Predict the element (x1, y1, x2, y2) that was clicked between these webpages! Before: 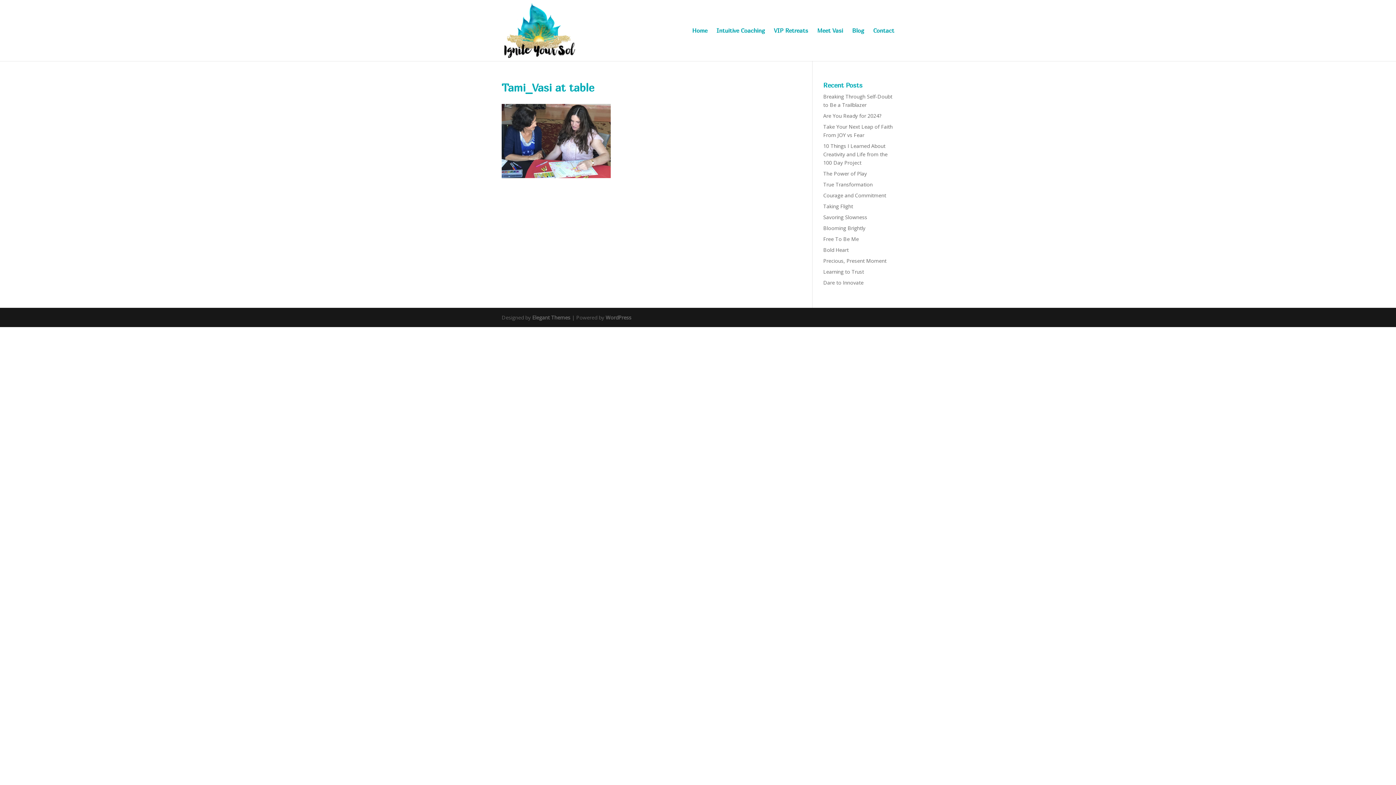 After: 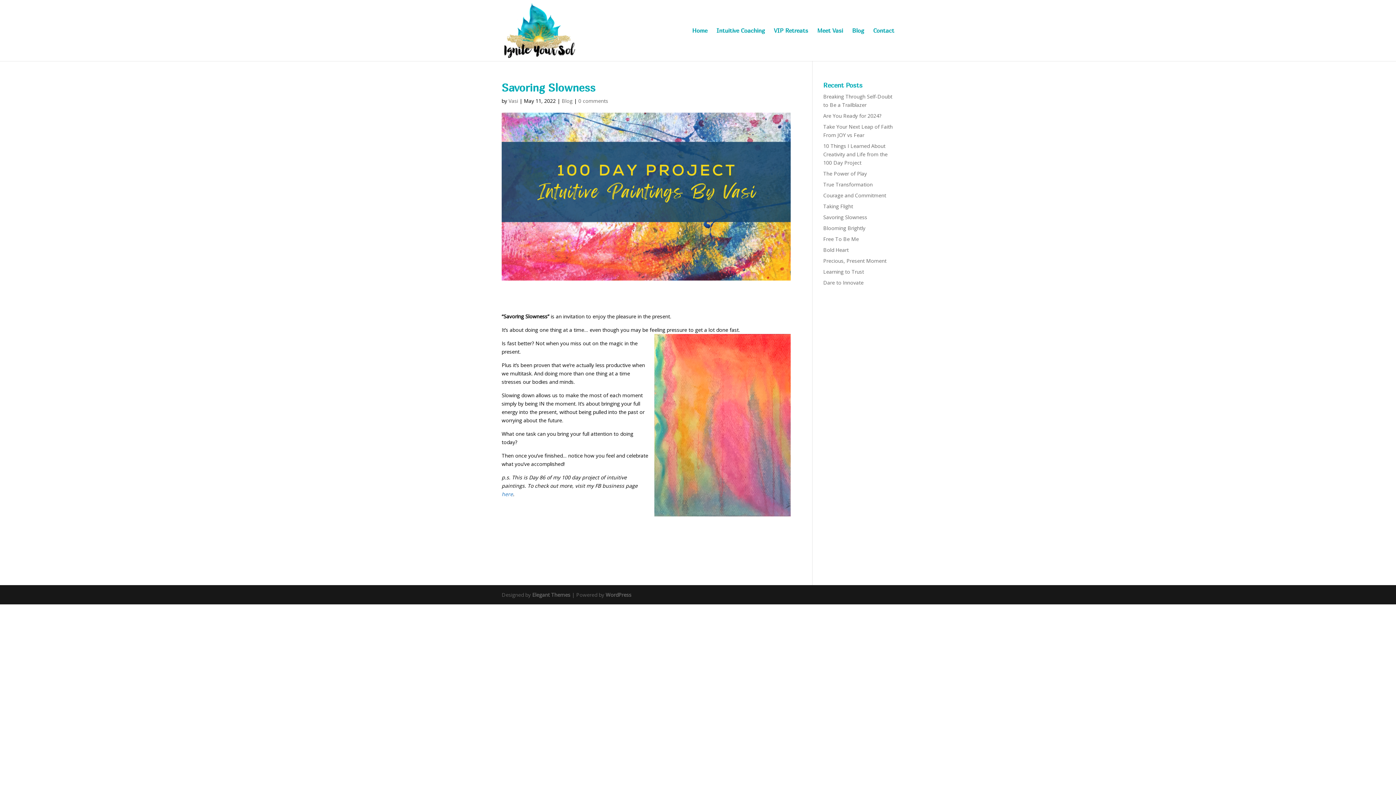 Action: bbox: (823, 213, 867, 220) label: Savoring Slowness